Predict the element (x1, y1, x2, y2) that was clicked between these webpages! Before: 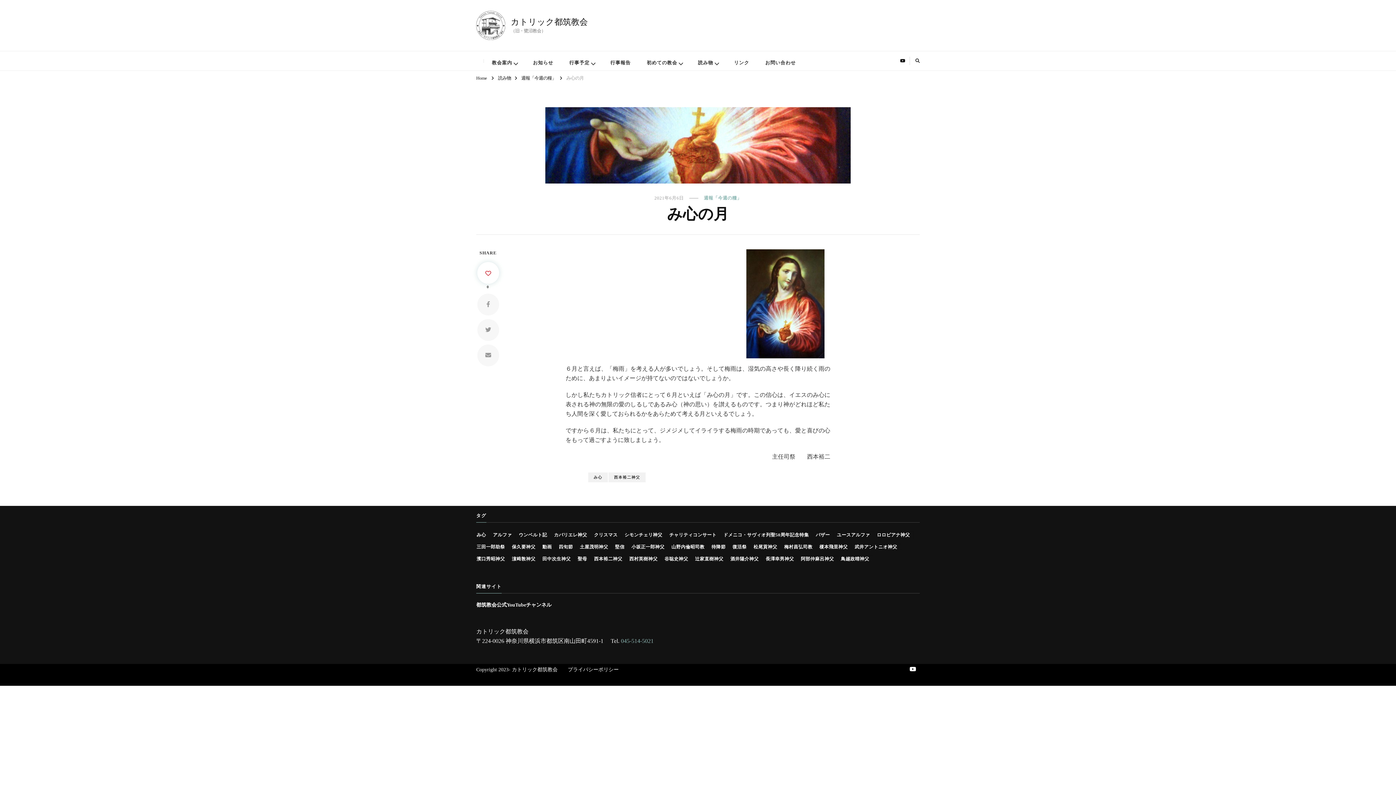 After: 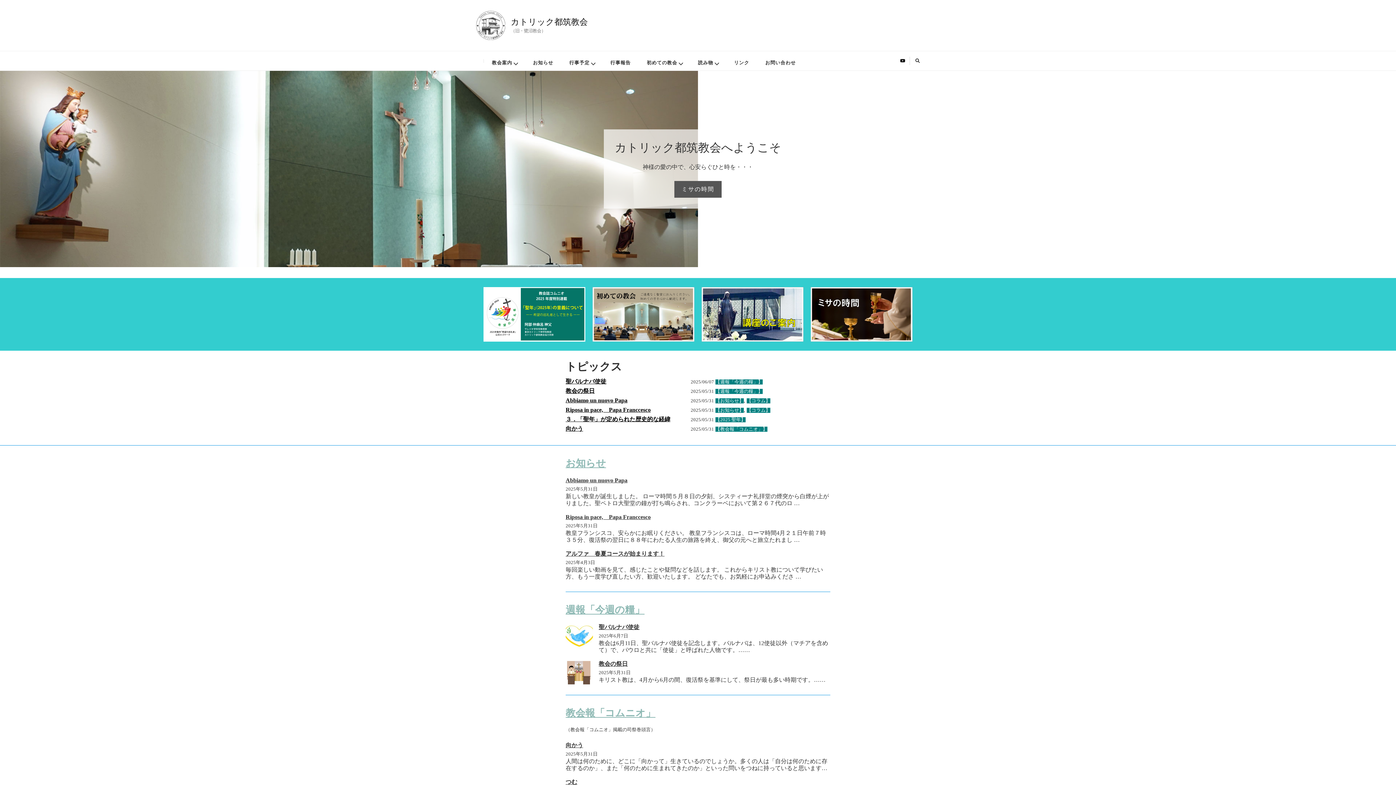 Action: bbox: (510, 17, 588, 26) label: カトリック都筑教会